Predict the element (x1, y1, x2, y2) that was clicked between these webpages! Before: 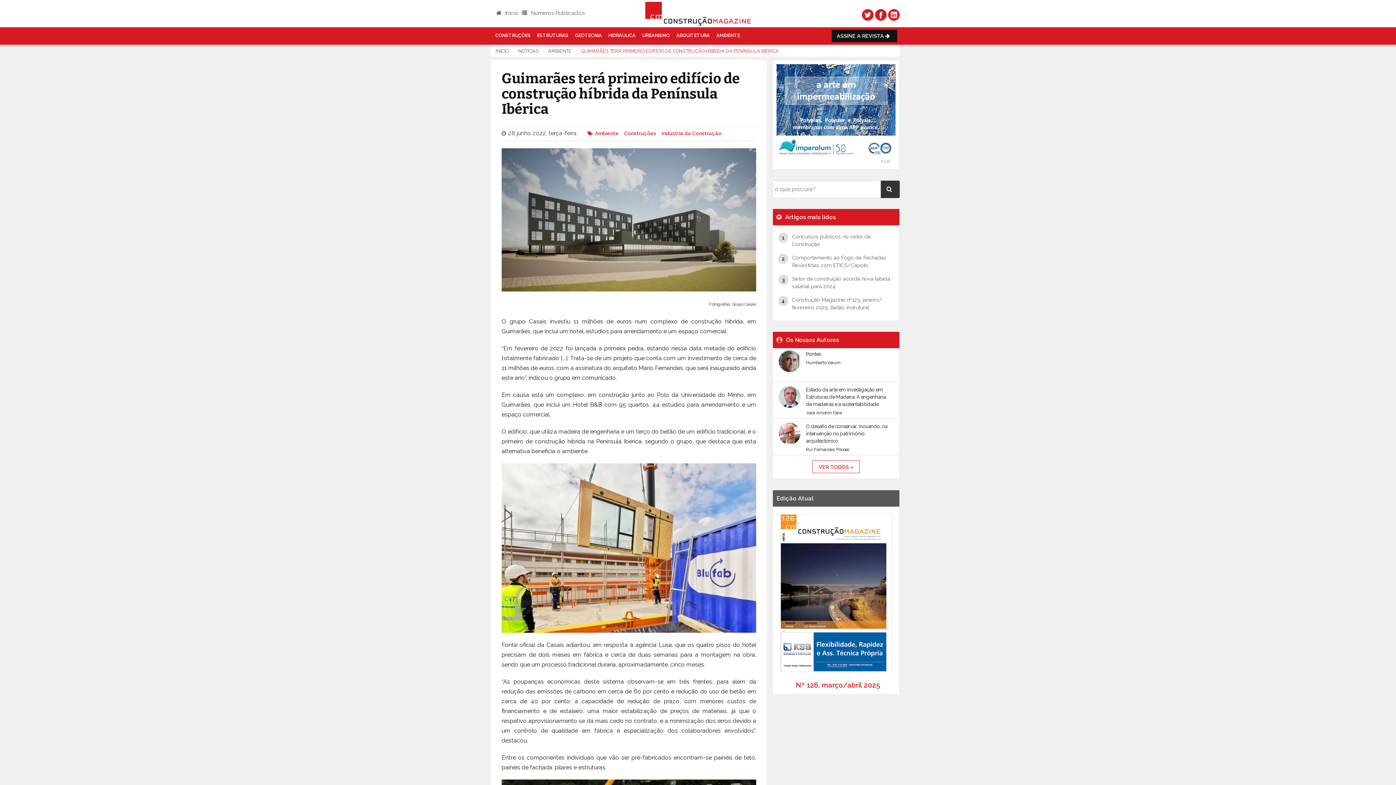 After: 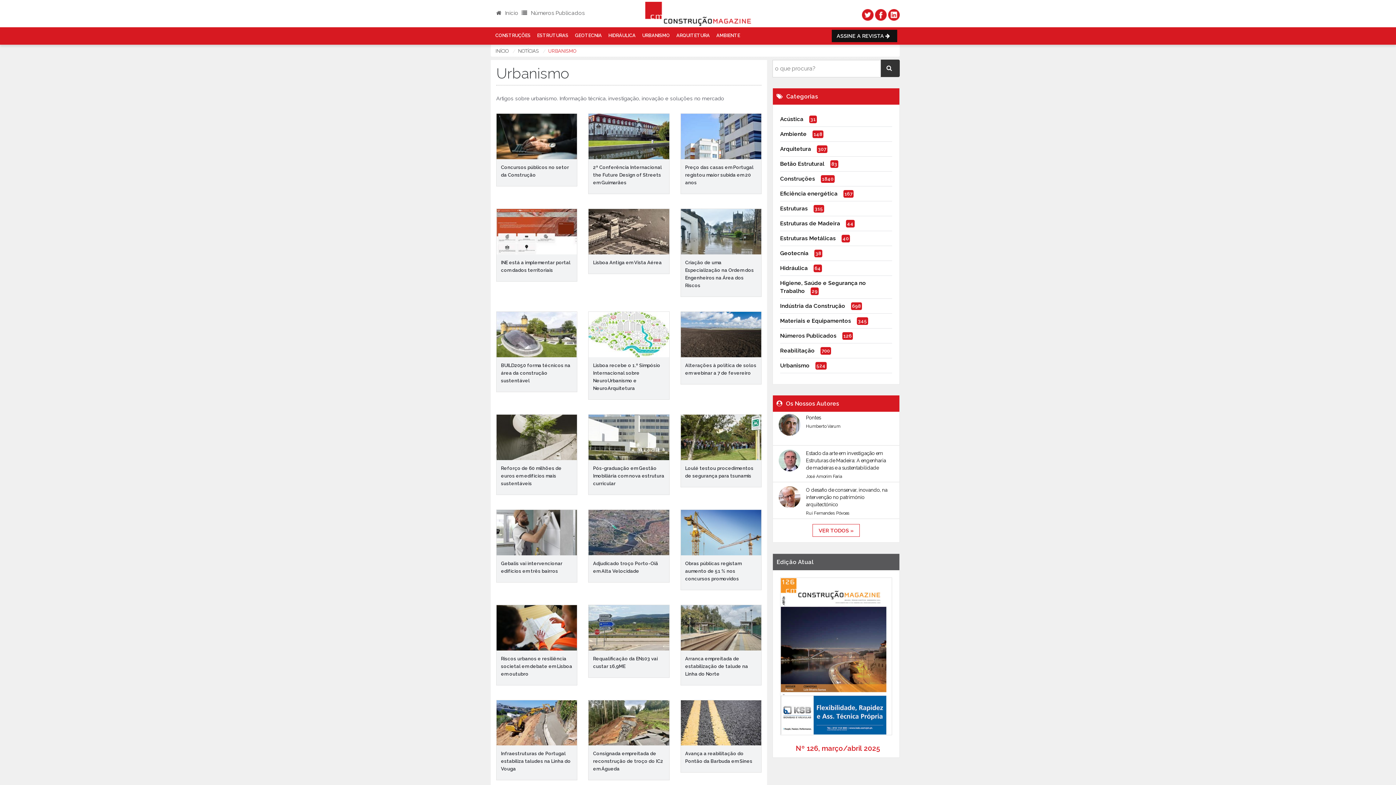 Action: label: URBANISMO bbox: (640, 30, 671, 40)